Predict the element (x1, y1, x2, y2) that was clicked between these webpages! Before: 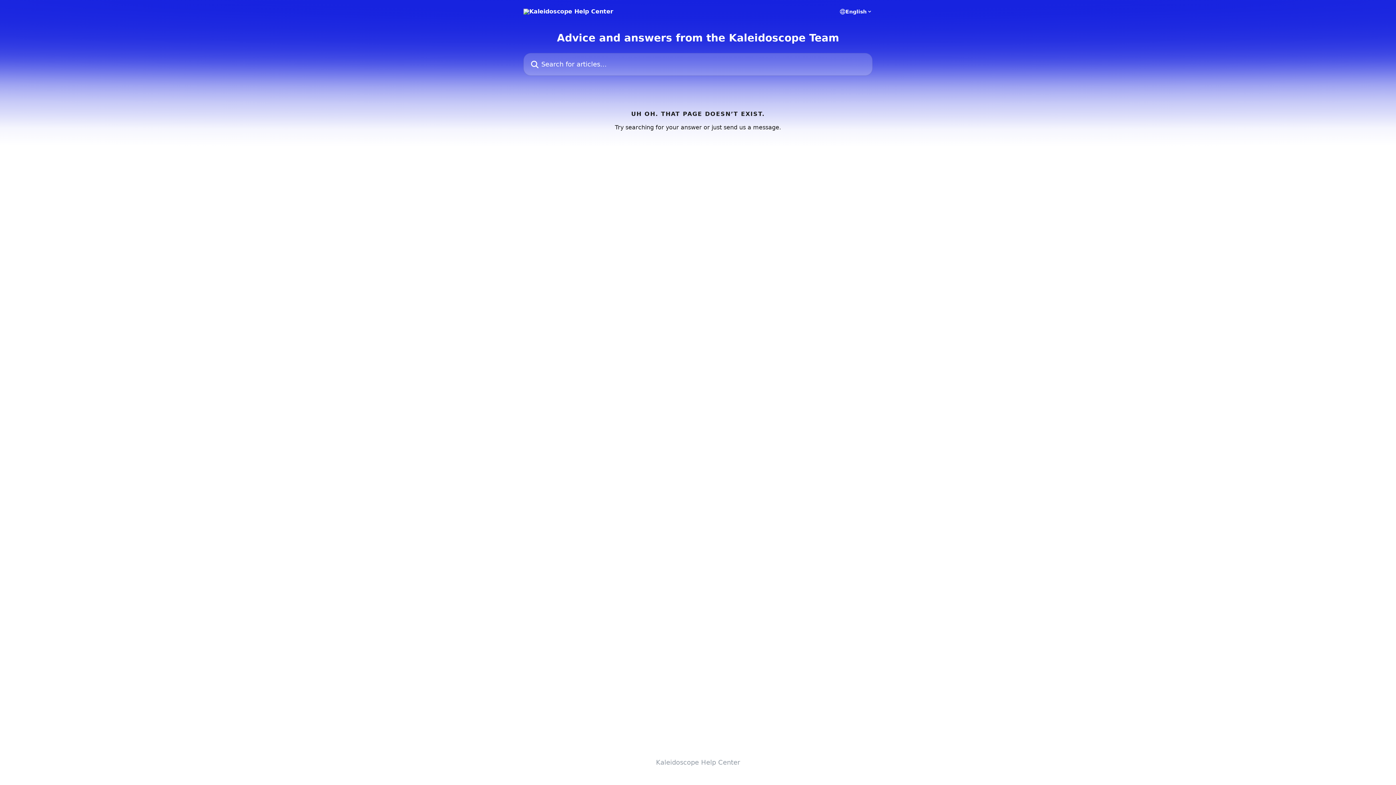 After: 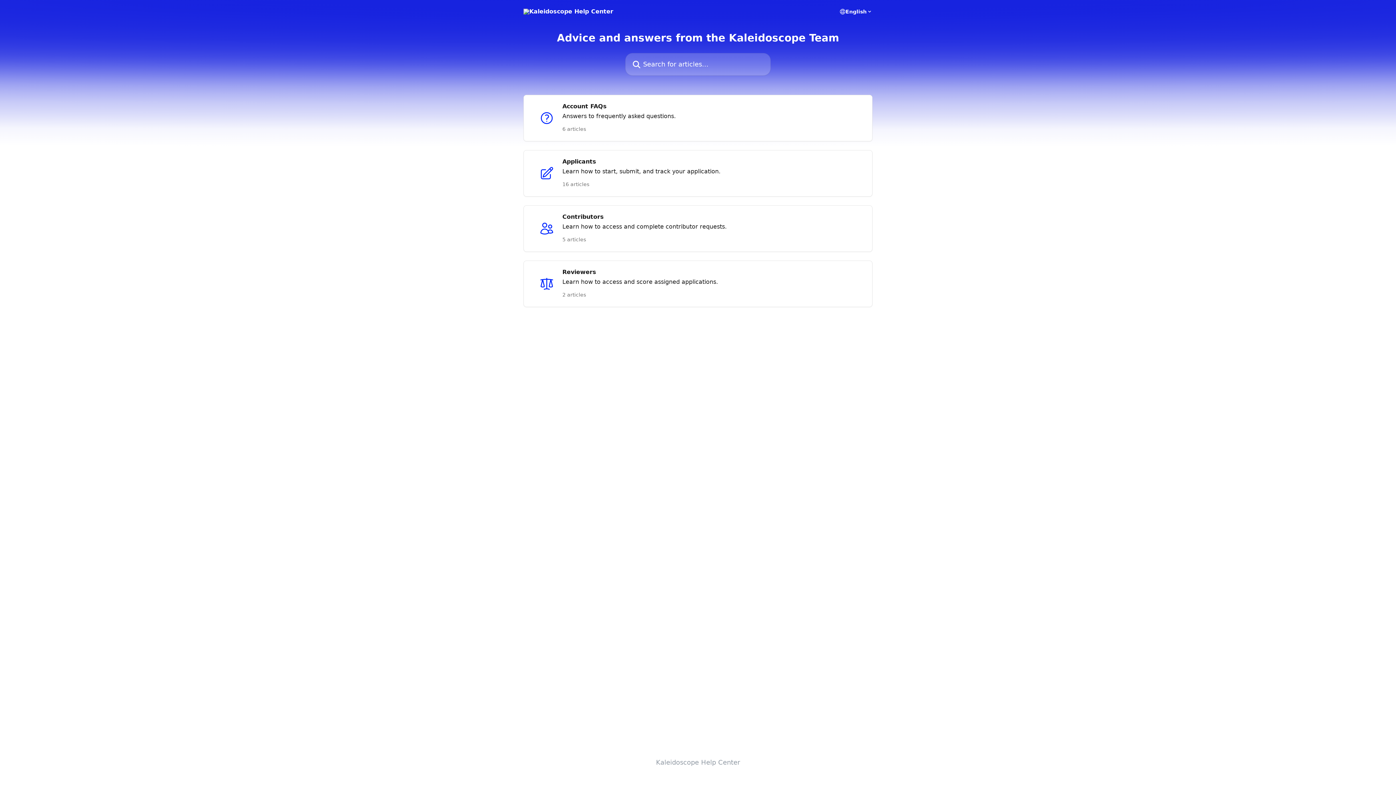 Action: bbox: (656, 758, 740, 766) label: Kaleidoscope Help Center